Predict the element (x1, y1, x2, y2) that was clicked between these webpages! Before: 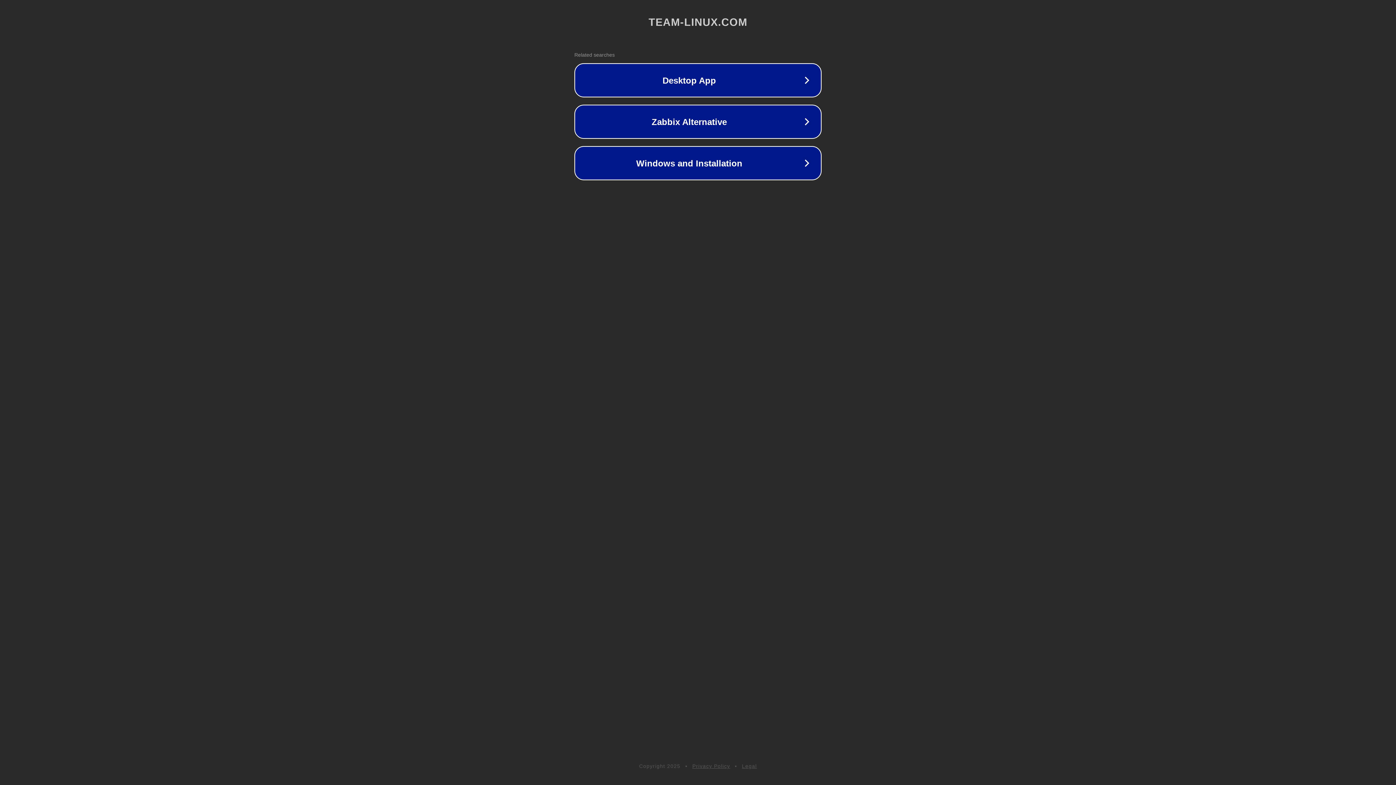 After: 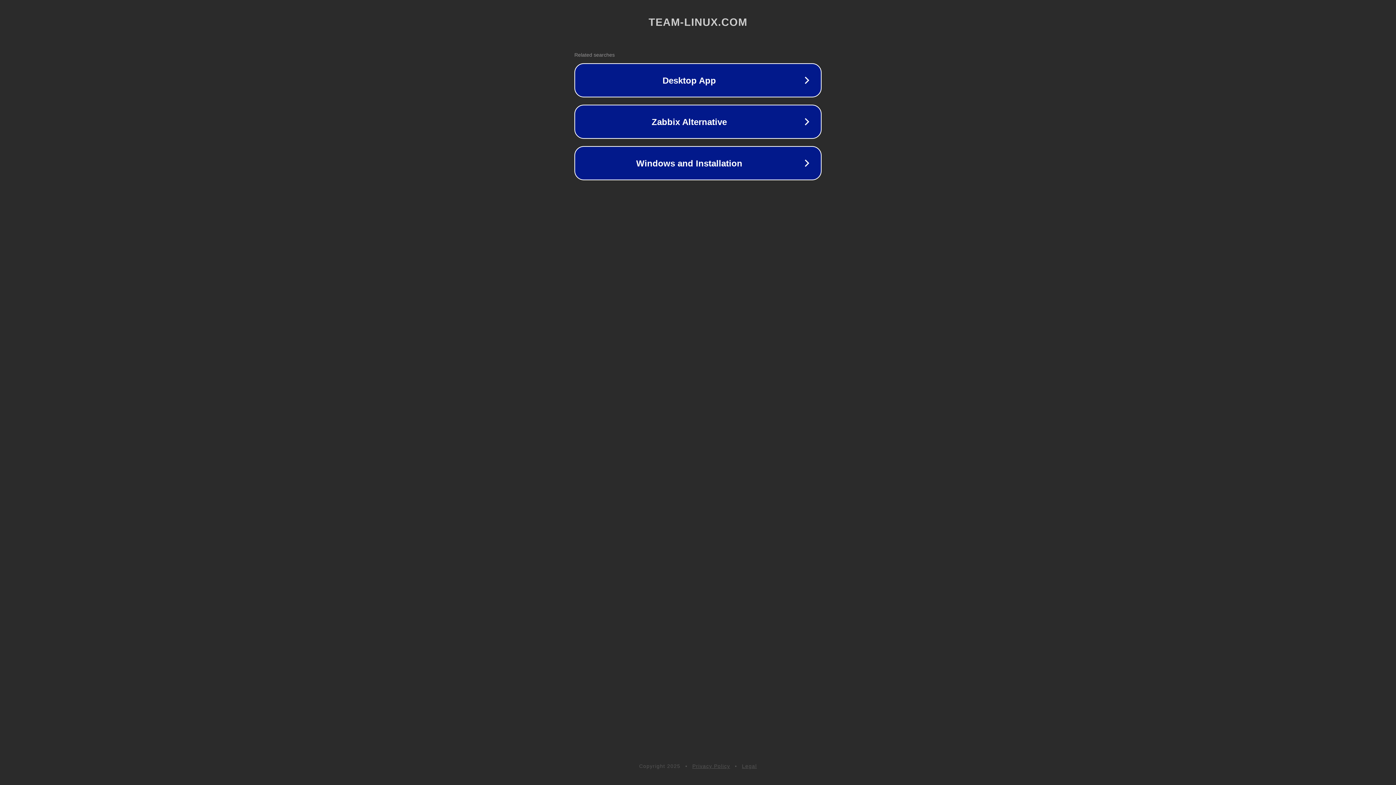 Action: label: Legal bbox: (742, 763, 757, 769)